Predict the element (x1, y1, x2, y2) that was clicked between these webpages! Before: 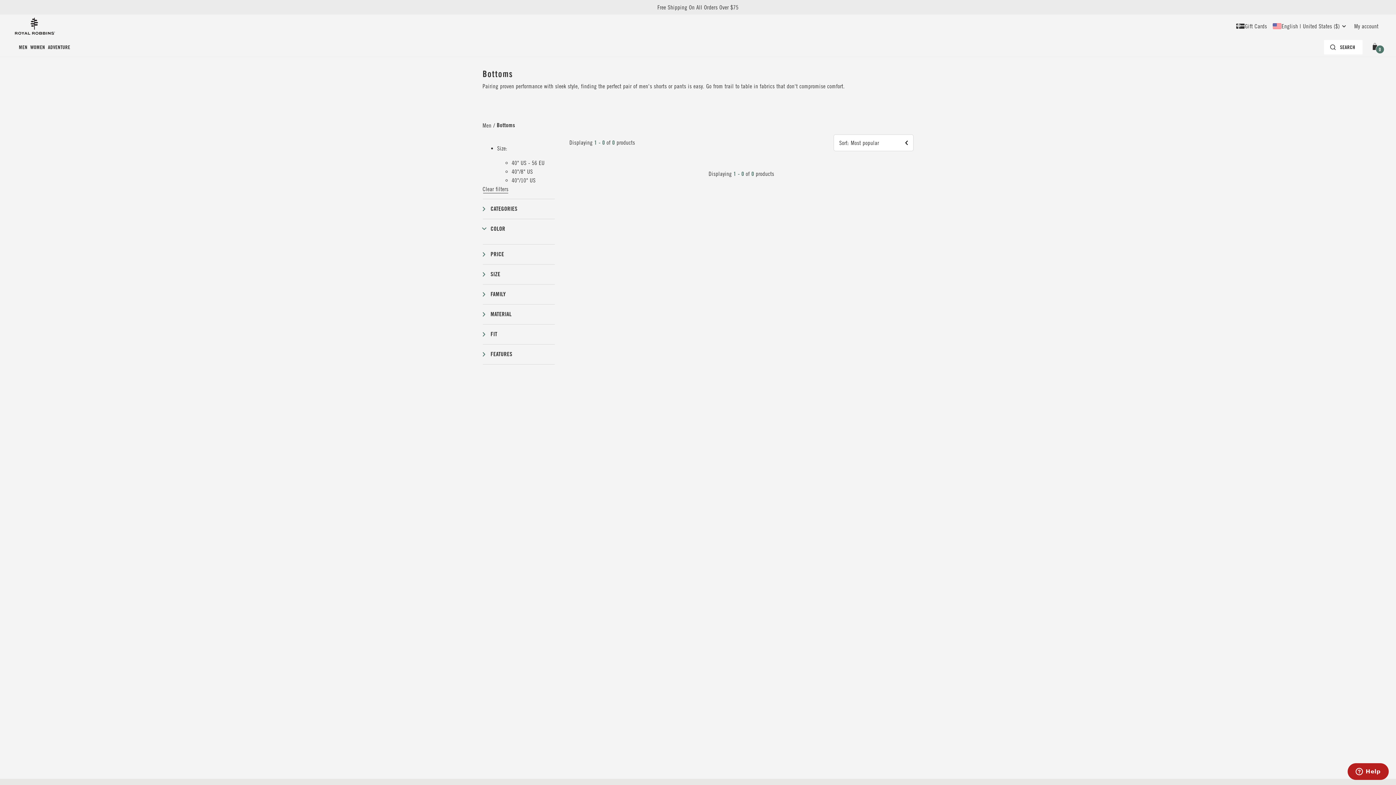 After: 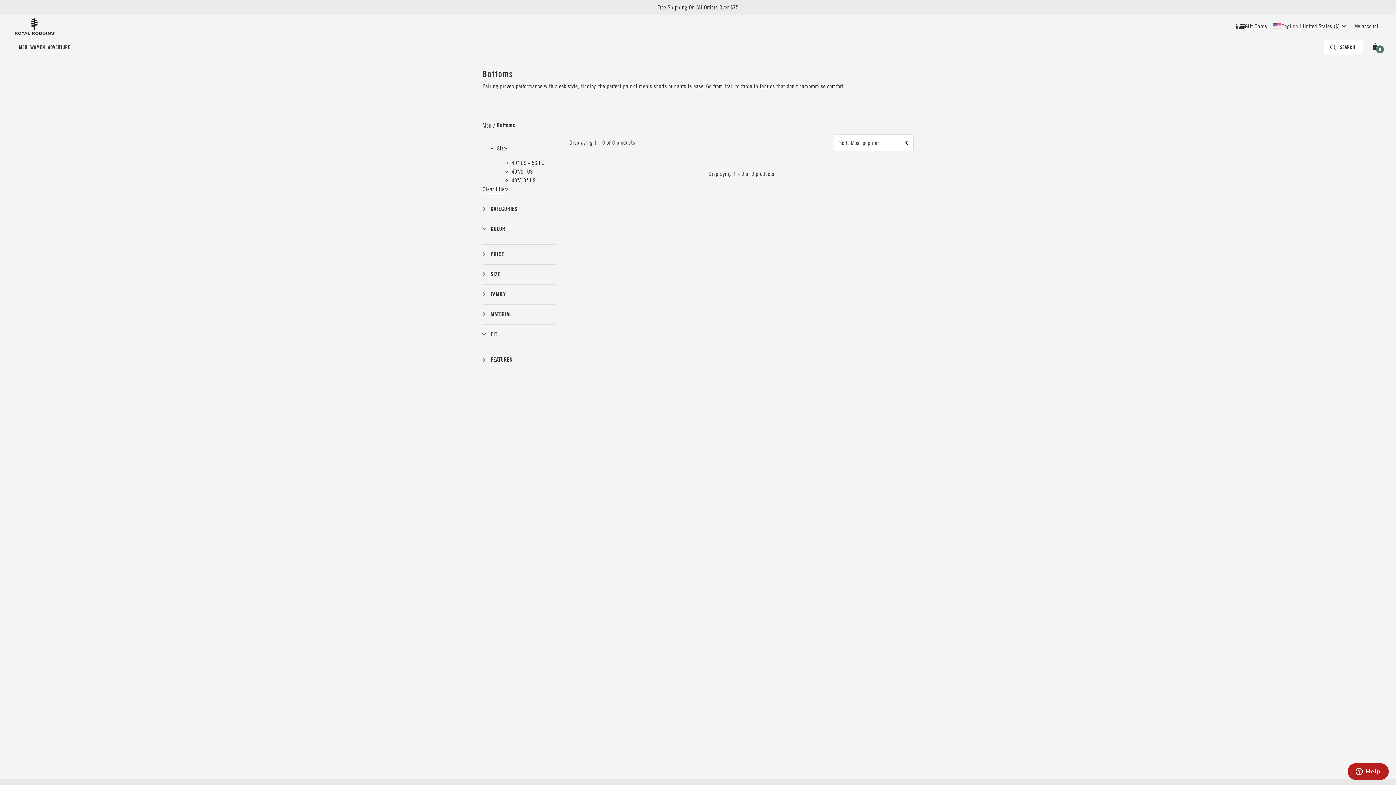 Action: bbox: (482, 324, 555, 344) label: Fit  Filter group